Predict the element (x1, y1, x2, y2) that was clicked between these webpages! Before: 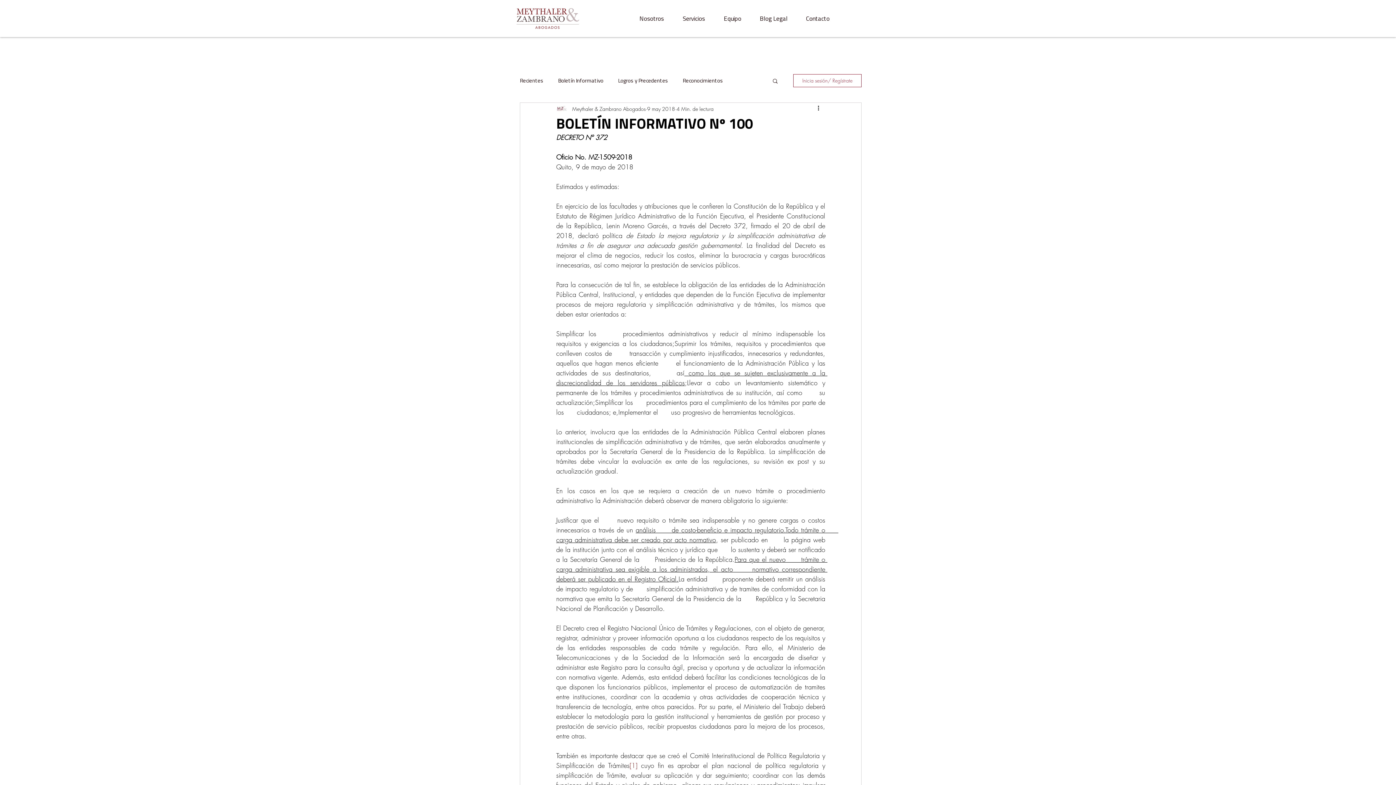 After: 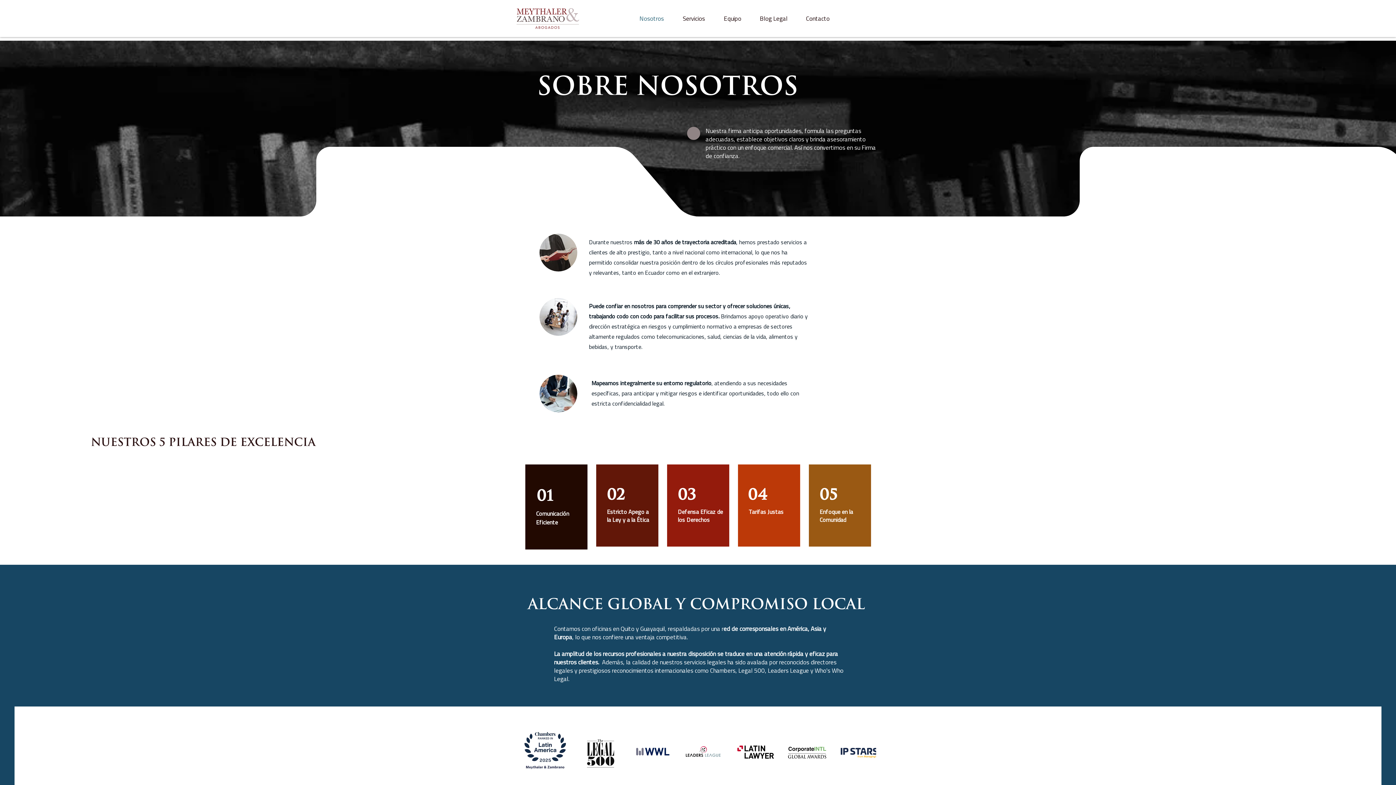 Action: label: Nosotros bbox: (634, 9, 677, 27)